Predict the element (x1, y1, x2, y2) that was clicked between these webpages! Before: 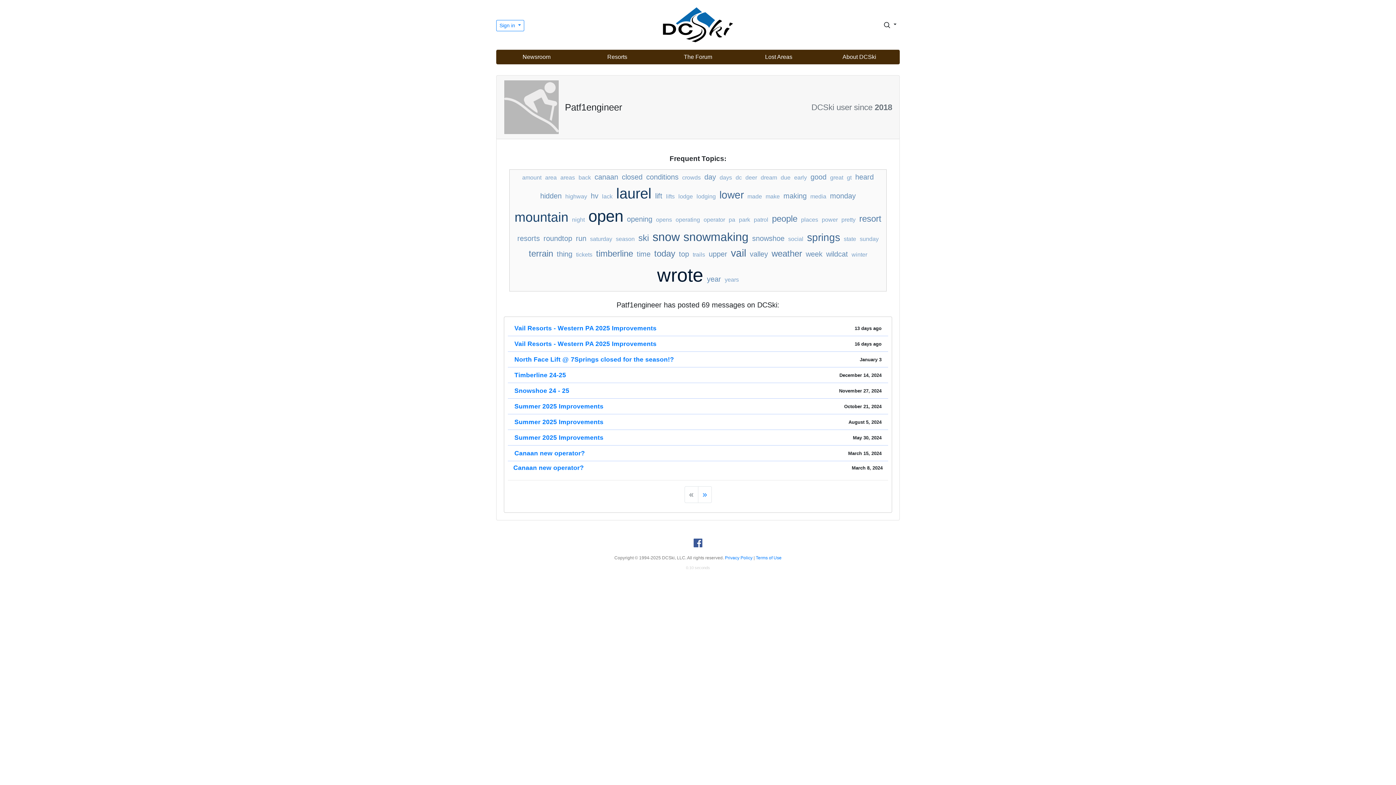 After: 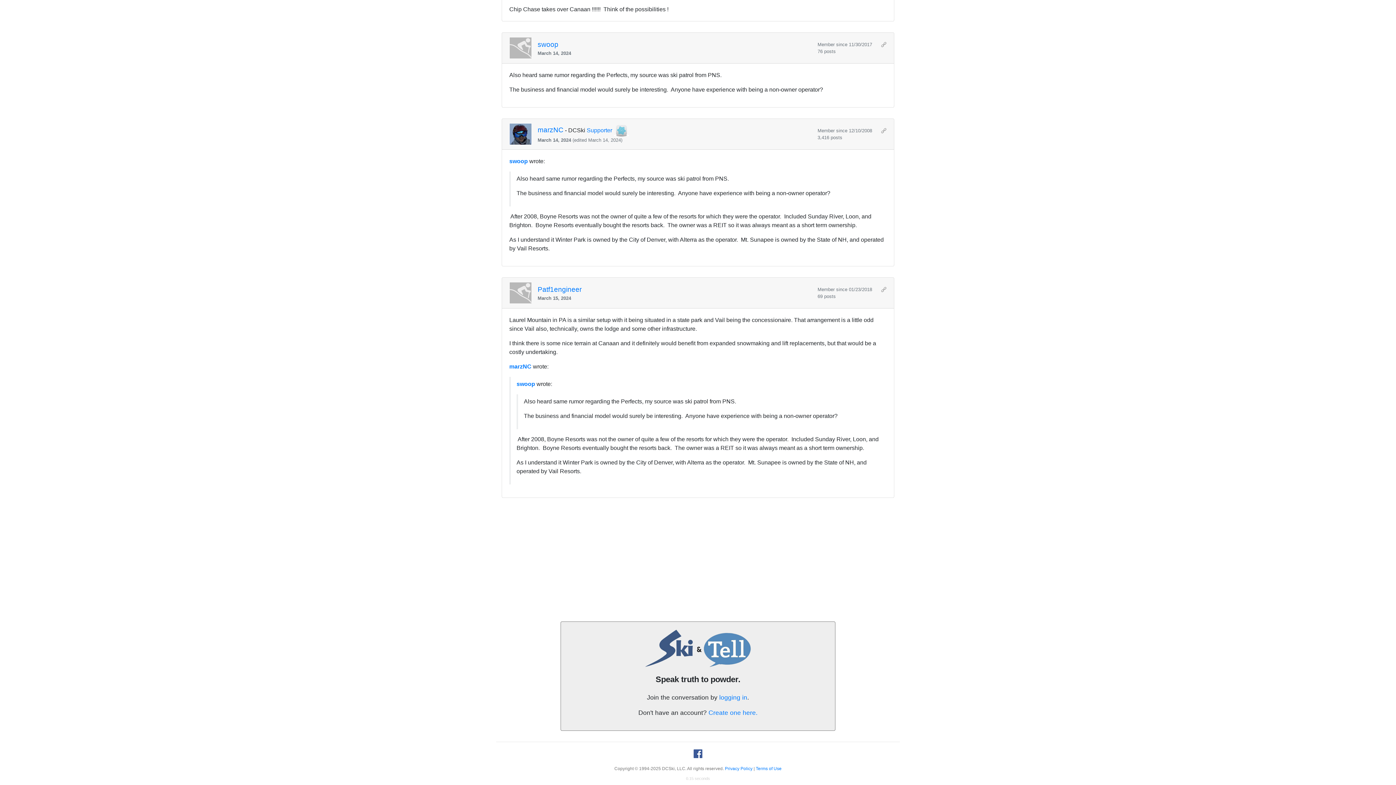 Action: bbox: (514, 449, 585, 457) label: Canaan new operator?